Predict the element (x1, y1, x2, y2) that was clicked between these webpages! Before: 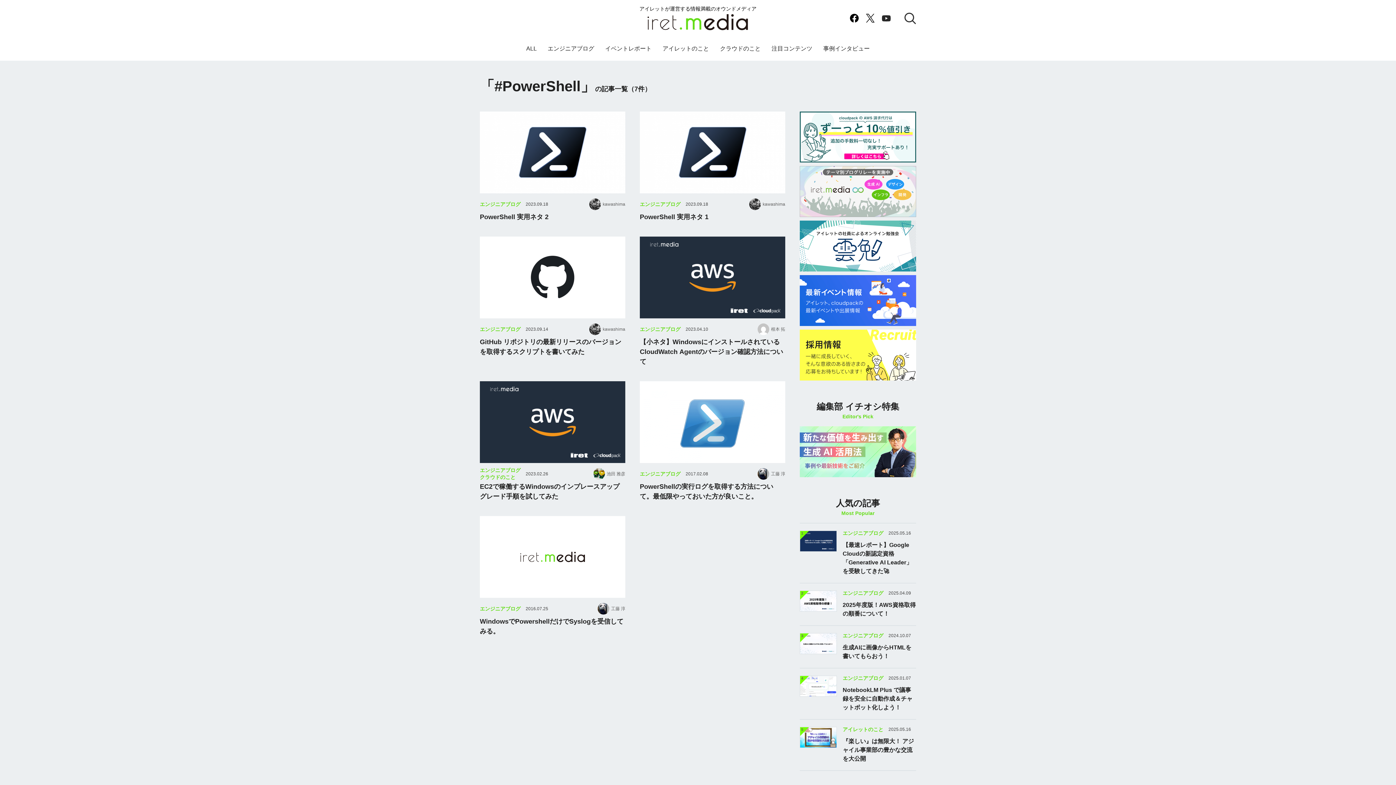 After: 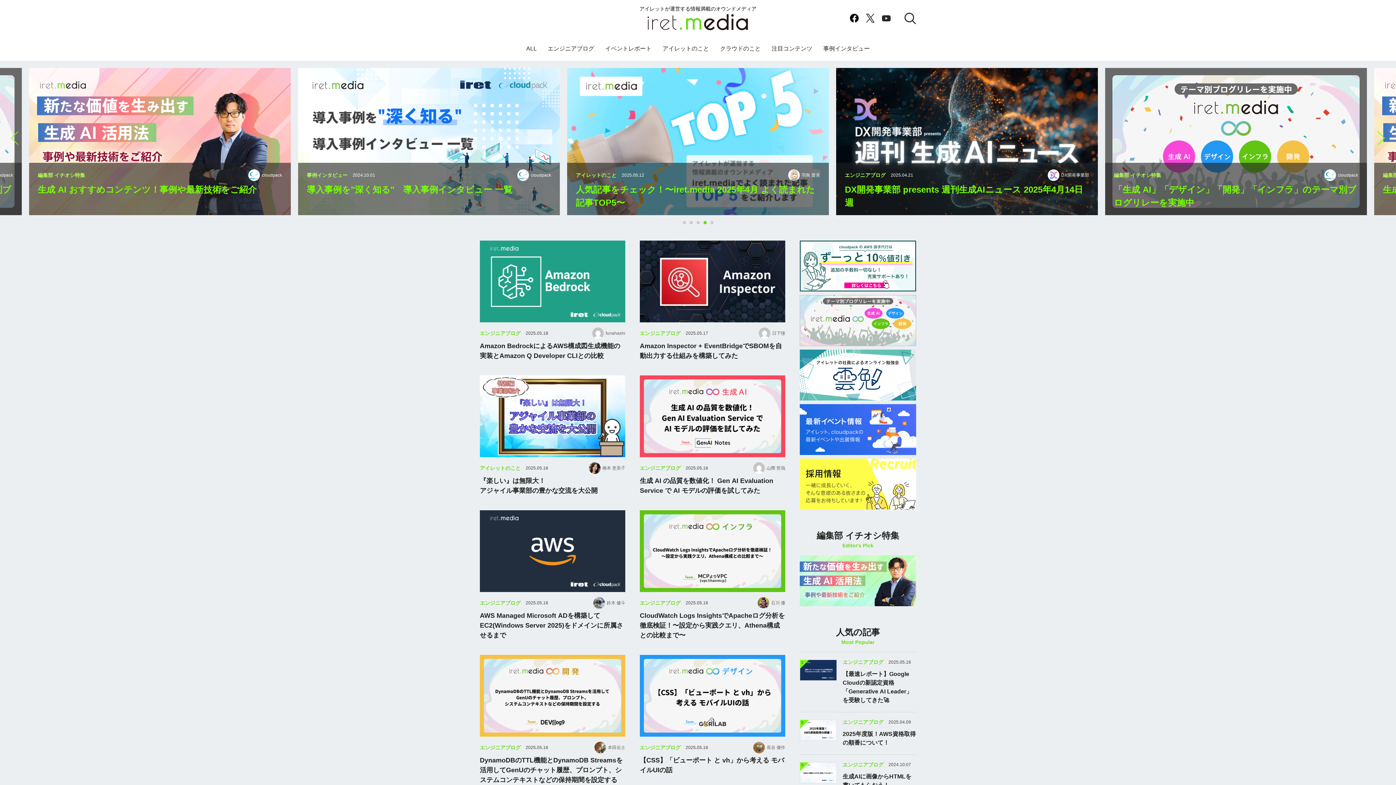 Action: bbox: (647, 14, 749, 30)